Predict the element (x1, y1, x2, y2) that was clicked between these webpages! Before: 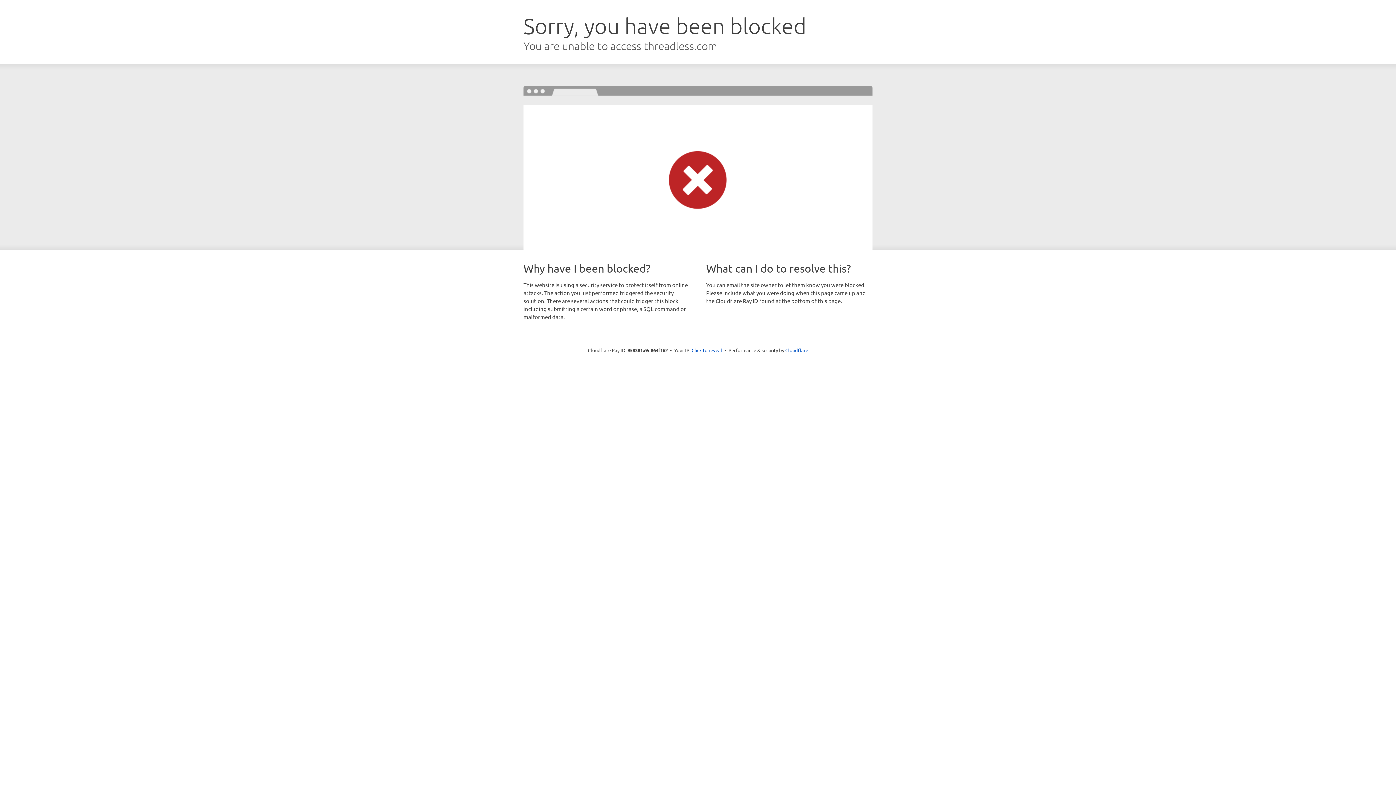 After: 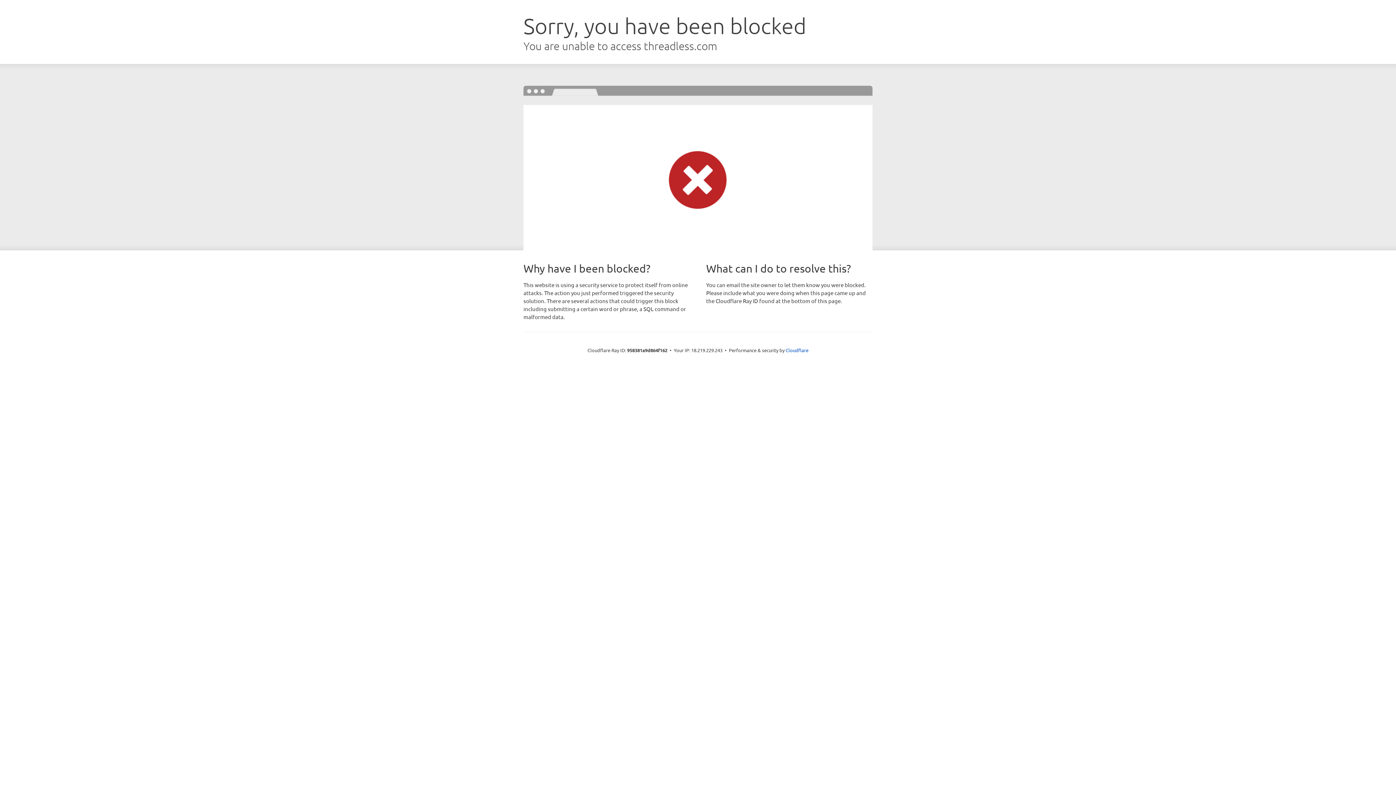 Action: label: Click to reveal bbox: (691, 346, 722, 353)